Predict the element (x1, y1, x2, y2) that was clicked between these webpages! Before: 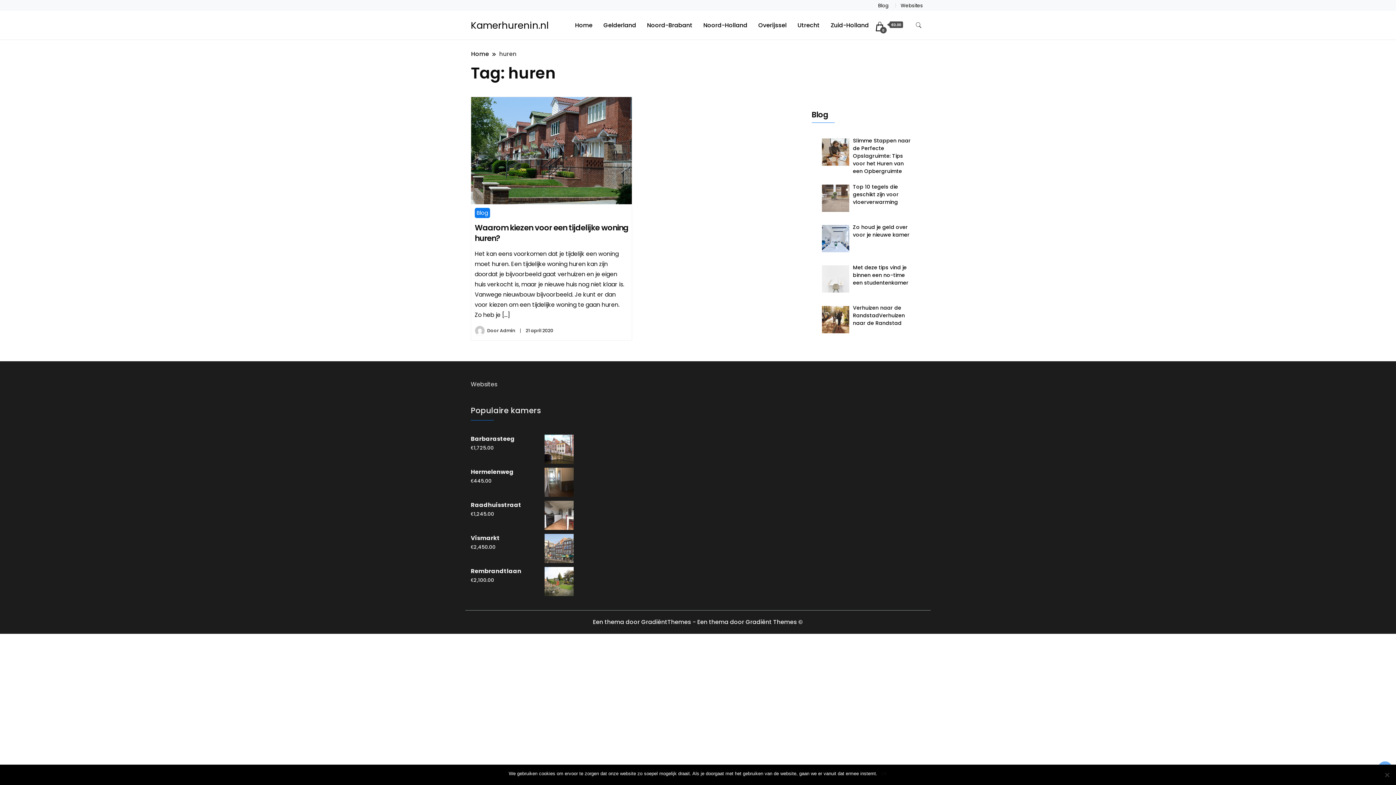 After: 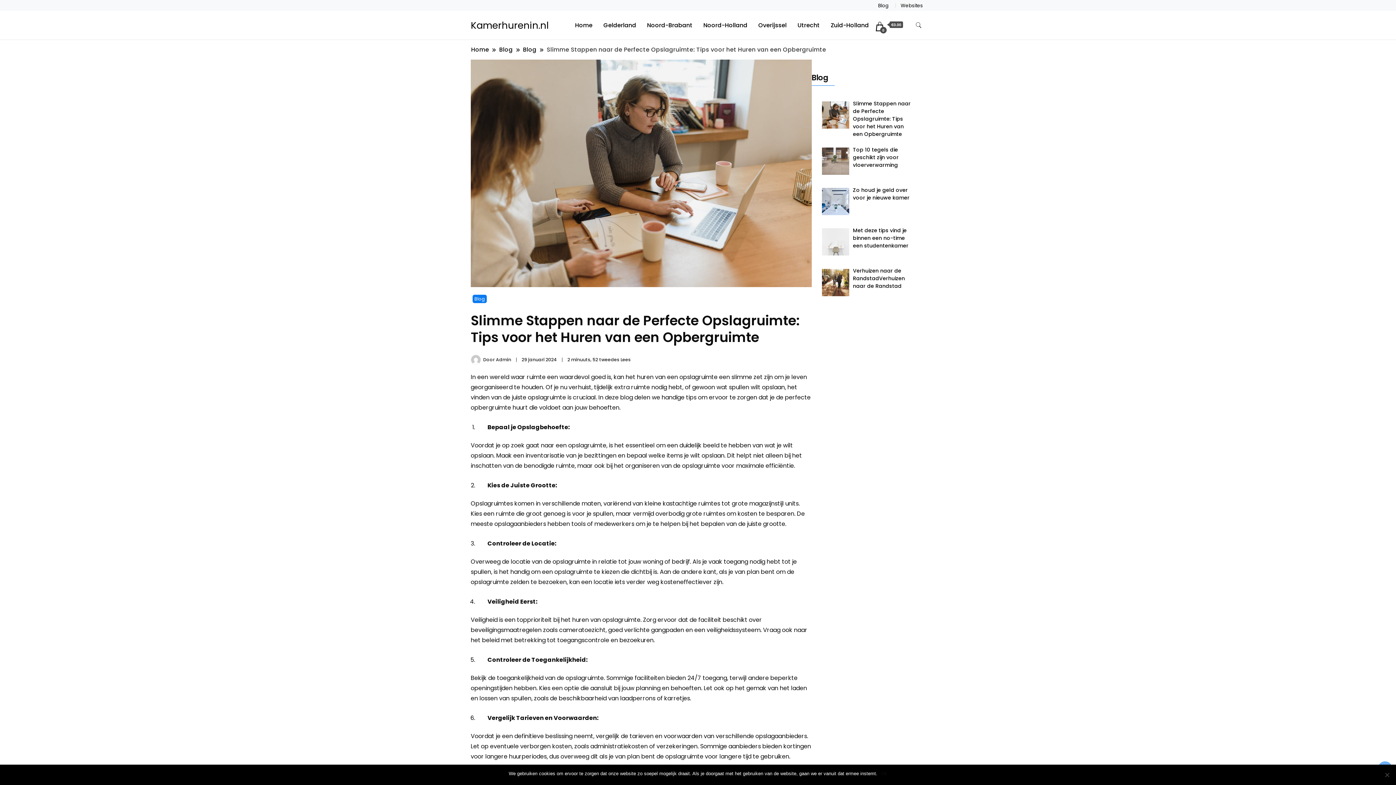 Action: label: Slimme Stappen naar de Perfecte Opslagruimte: Tips voor het Huren van een Opbergruimte  bbox: (853, 137, 910, 174)